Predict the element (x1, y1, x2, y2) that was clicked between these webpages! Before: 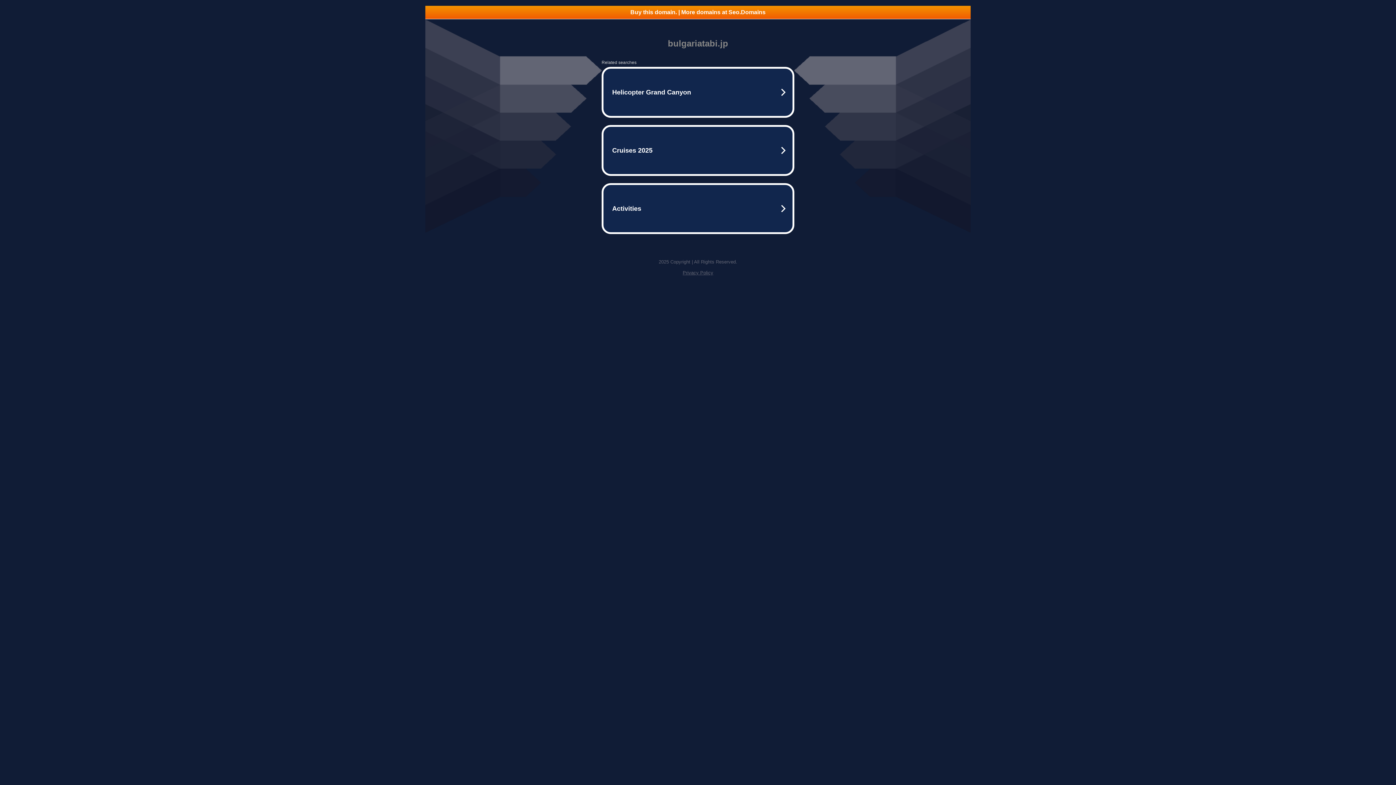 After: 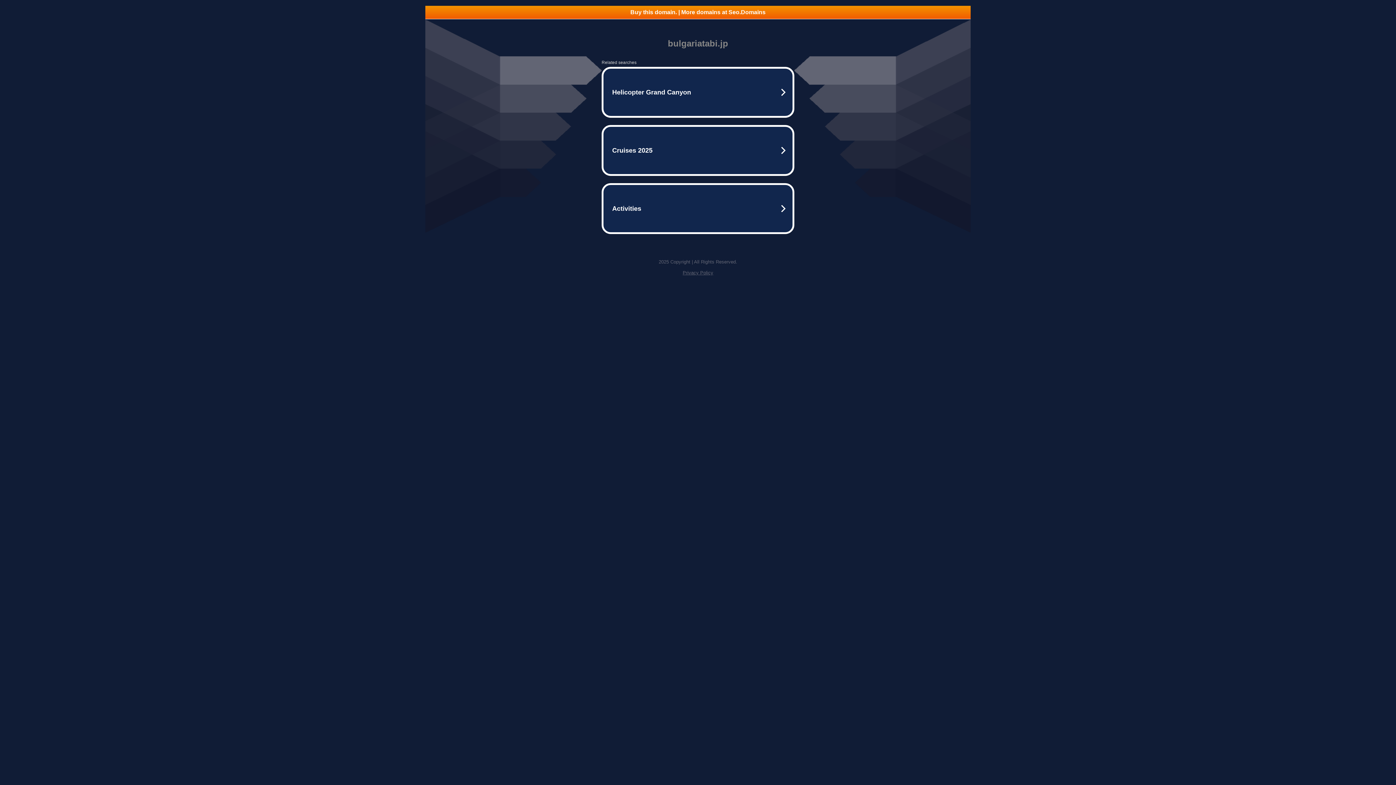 Action: label: Privacy Policy bbox: (682, 270, 713, 275)